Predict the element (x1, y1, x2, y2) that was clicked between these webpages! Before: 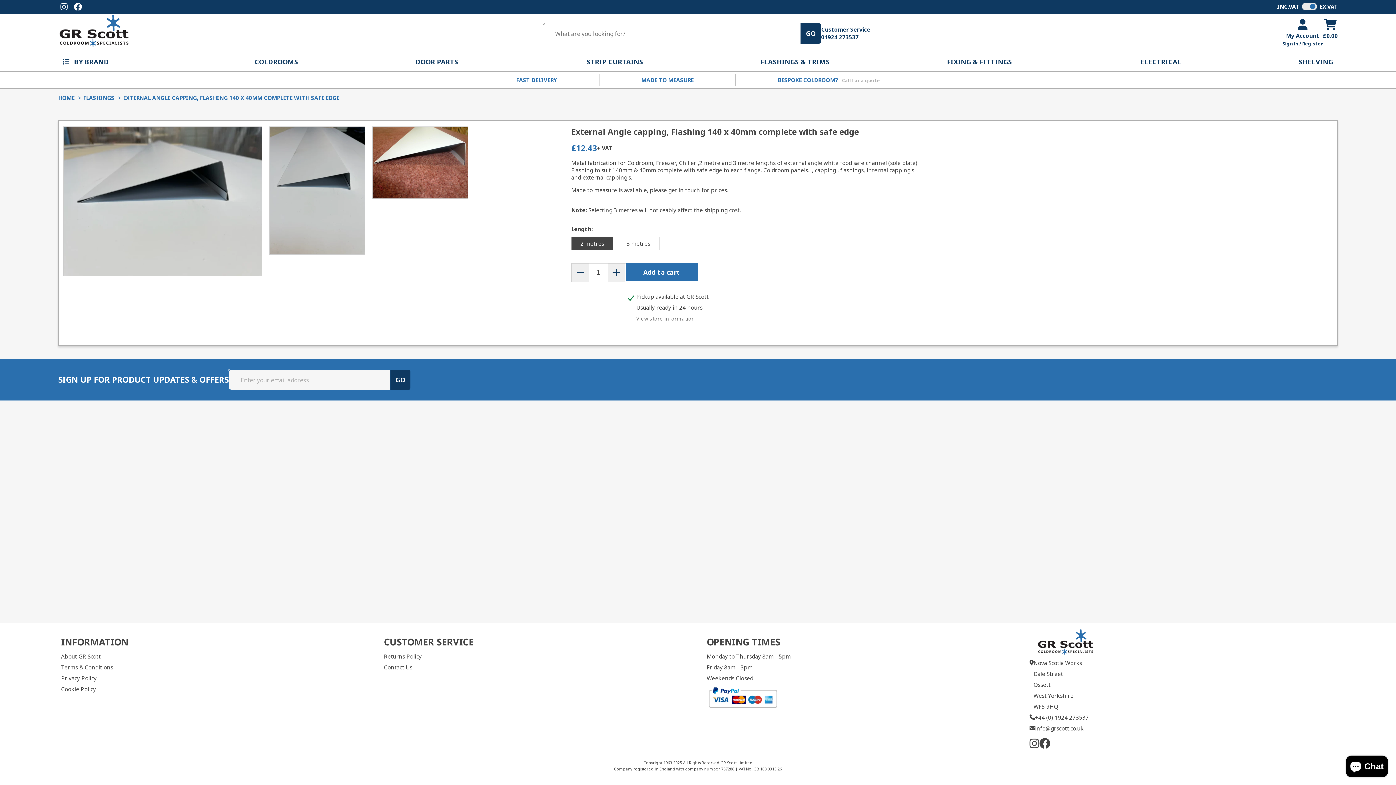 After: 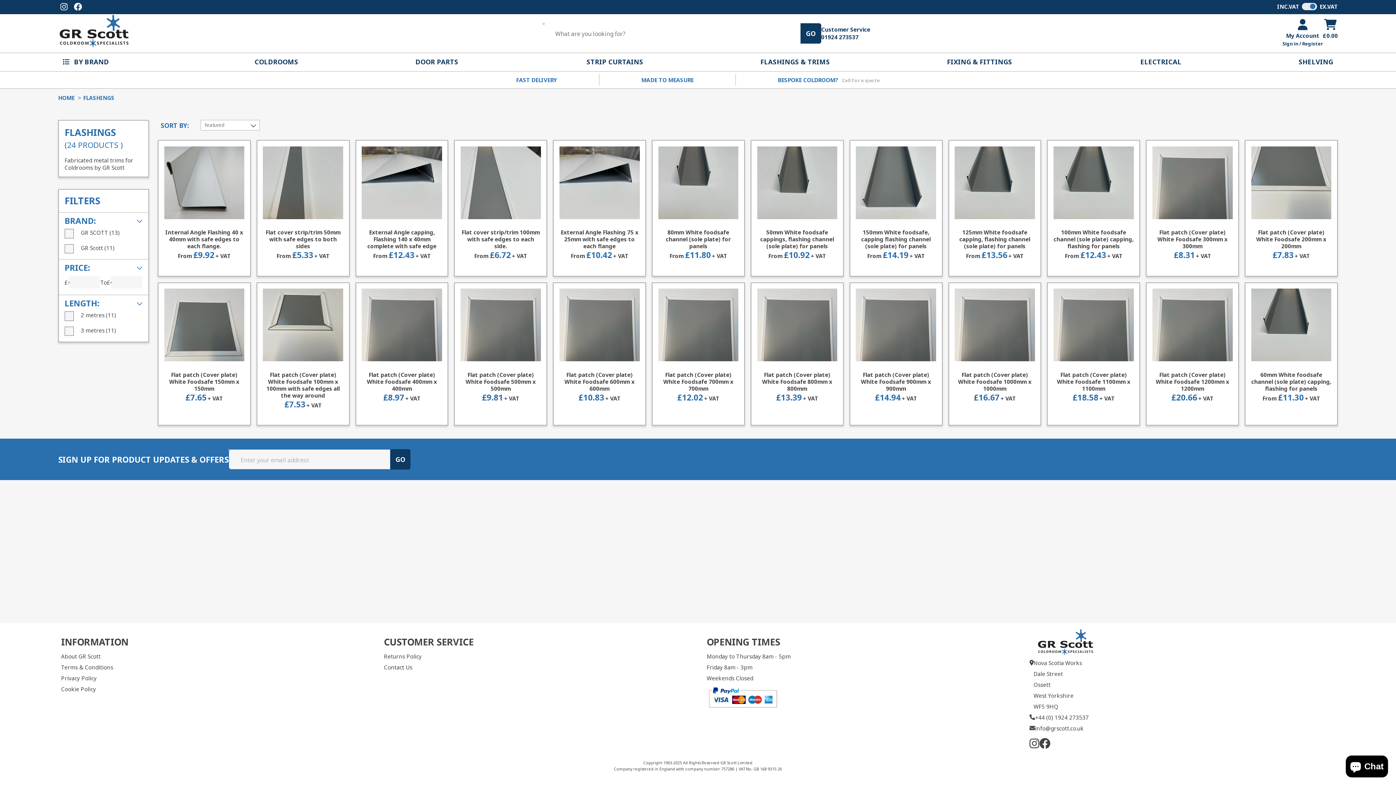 Action: bbox: (756, 52, 834, 71) label: FLASHINGS & TRIMS